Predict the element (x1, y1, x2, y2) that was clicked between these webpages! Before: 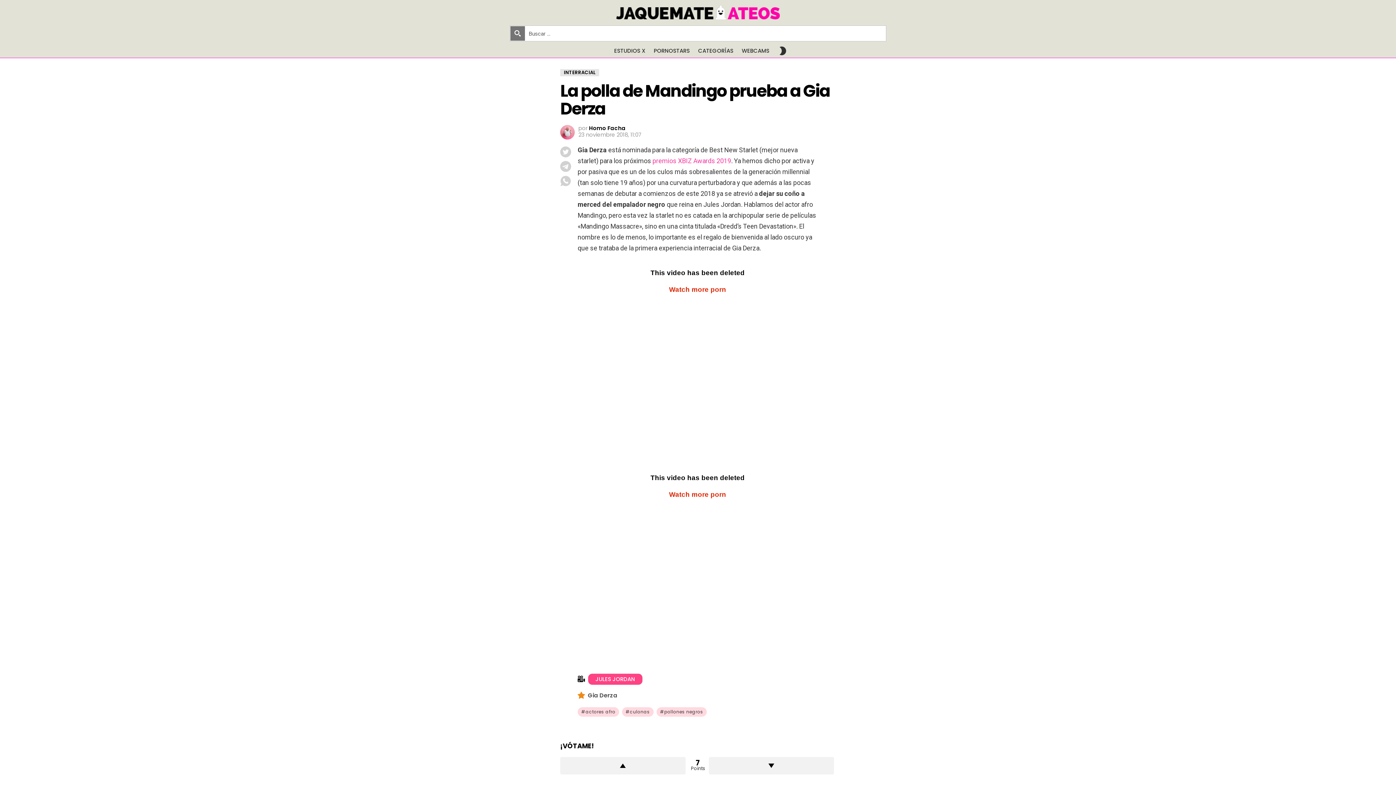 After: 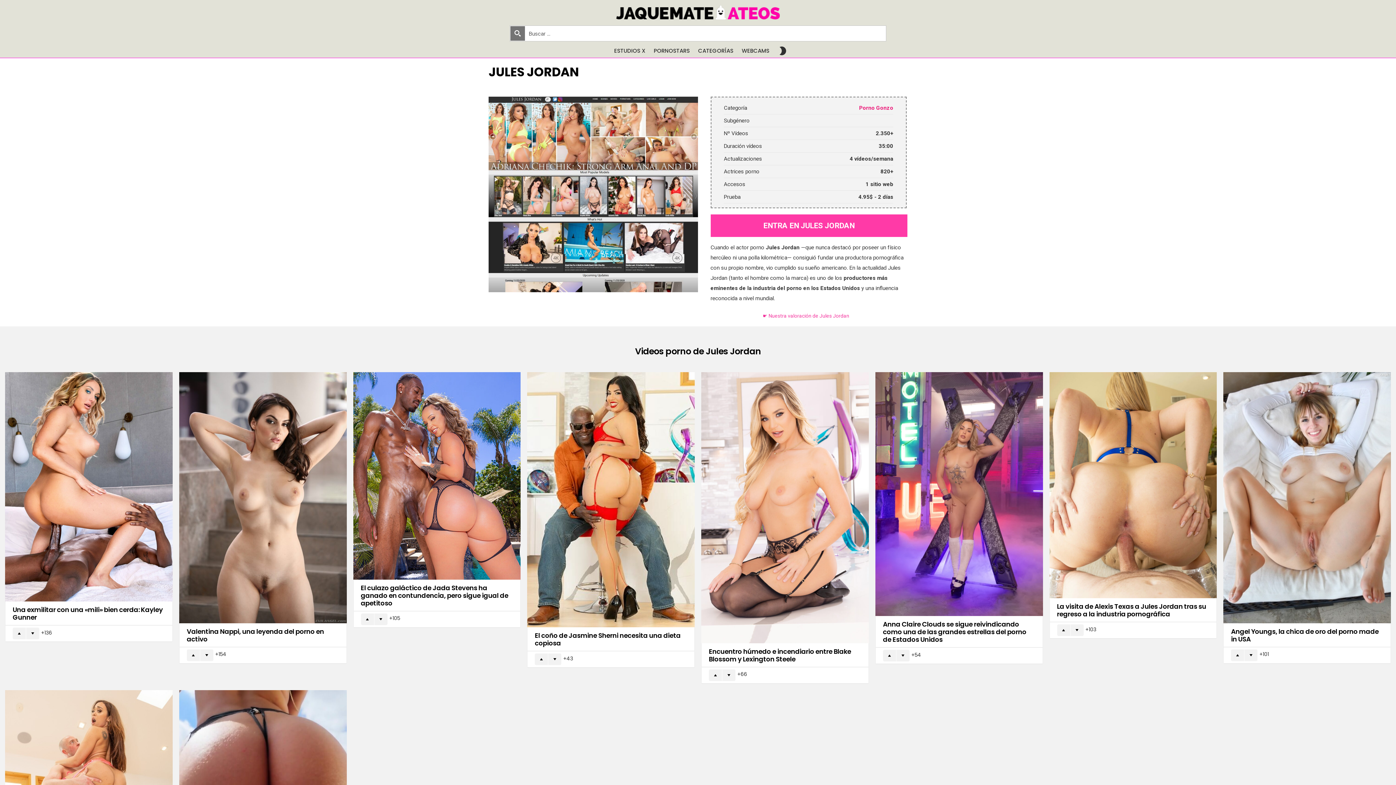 Action: label: JULES JORDAN bbox: (595, 675, 635, 683)